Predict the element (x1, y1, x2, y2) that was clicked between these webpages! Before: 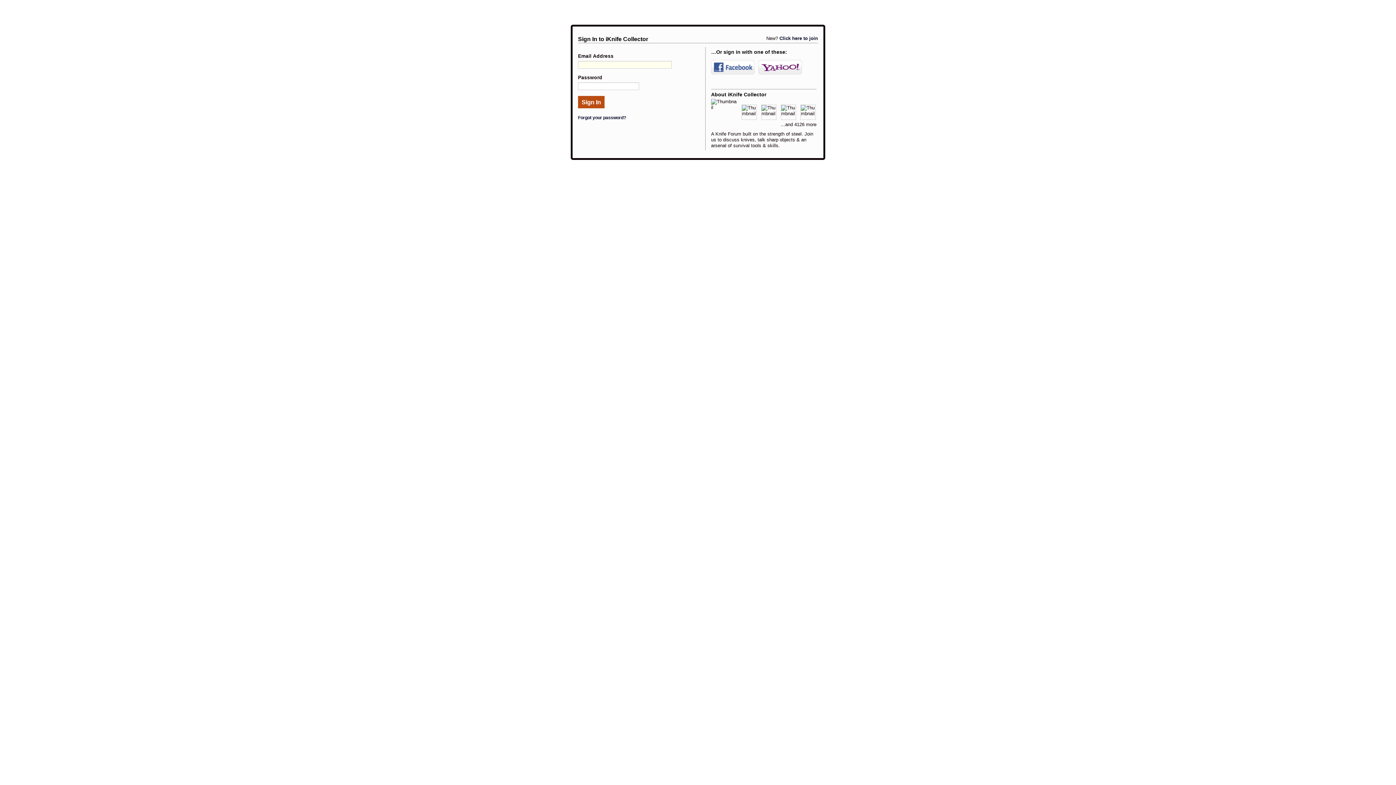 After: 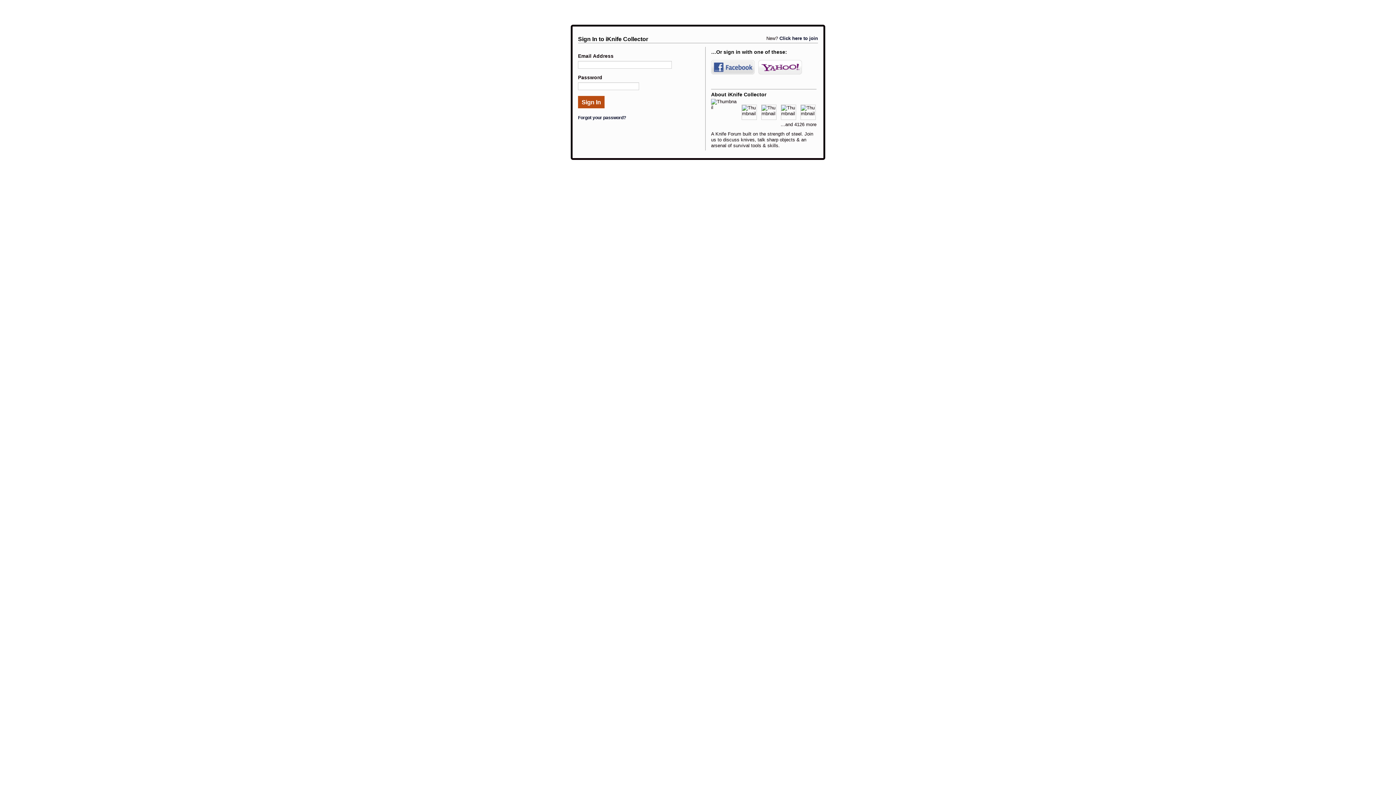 Action: label: Facebook bbox: (711, 59, 754, 74)